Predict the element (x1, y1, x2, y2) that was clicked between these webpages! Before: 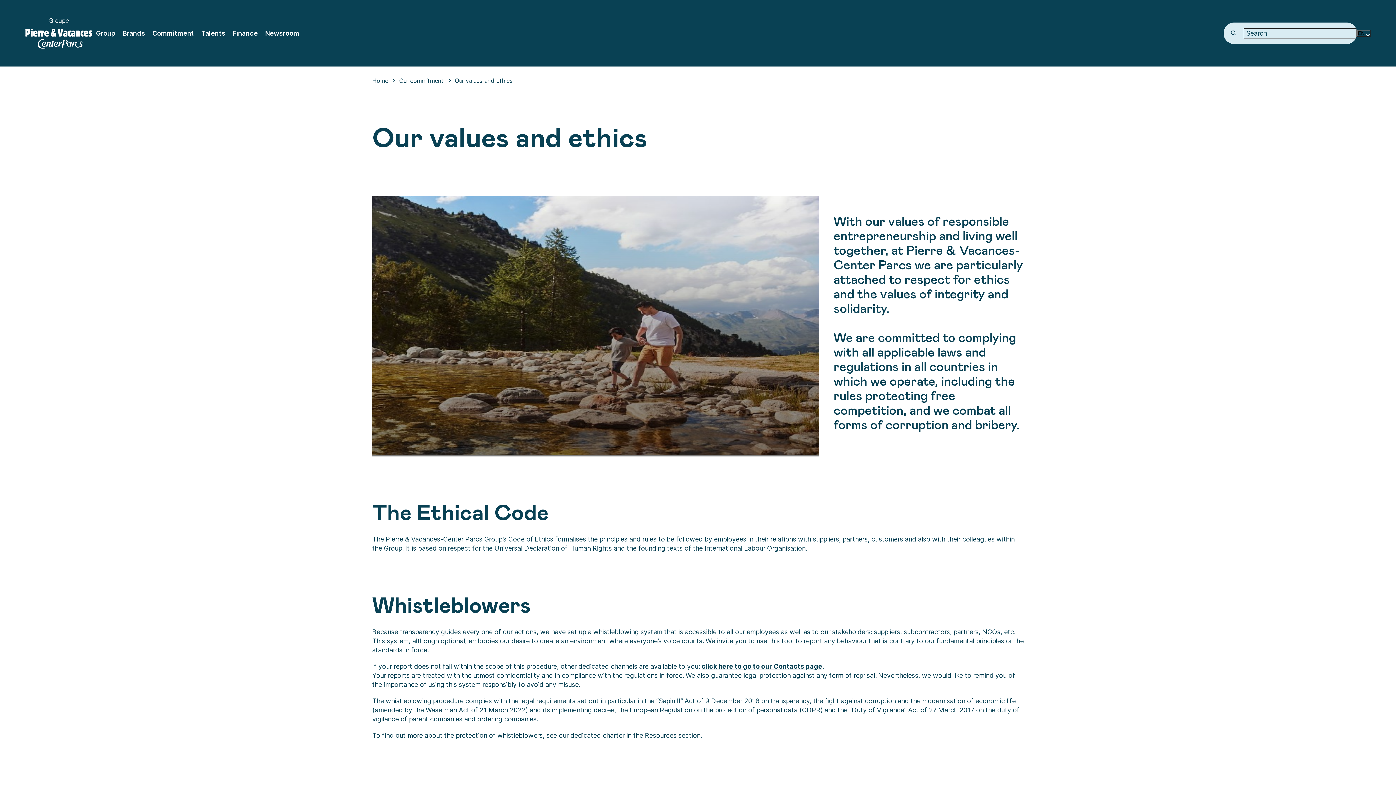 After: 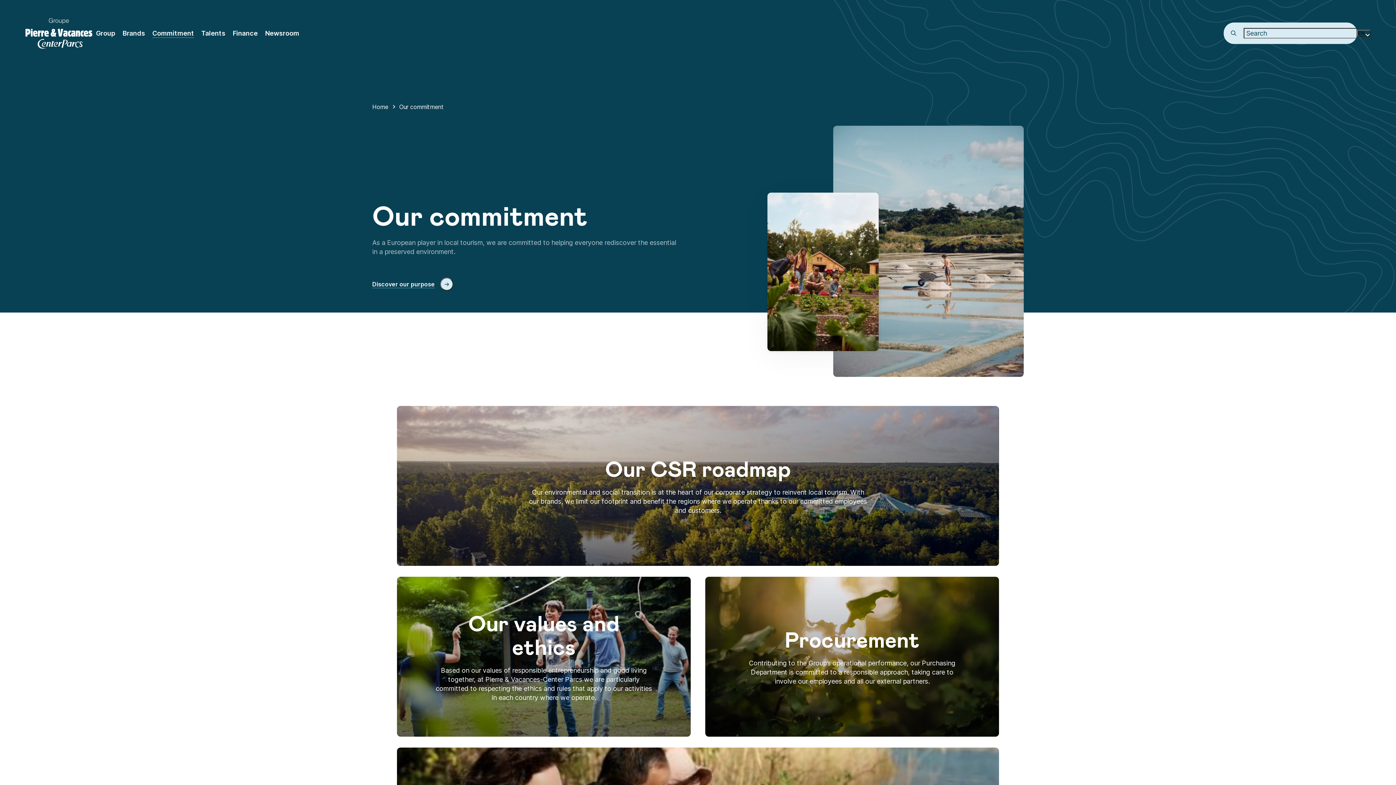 Action: bbox: (152, 28, 194, 37) label: Commitment